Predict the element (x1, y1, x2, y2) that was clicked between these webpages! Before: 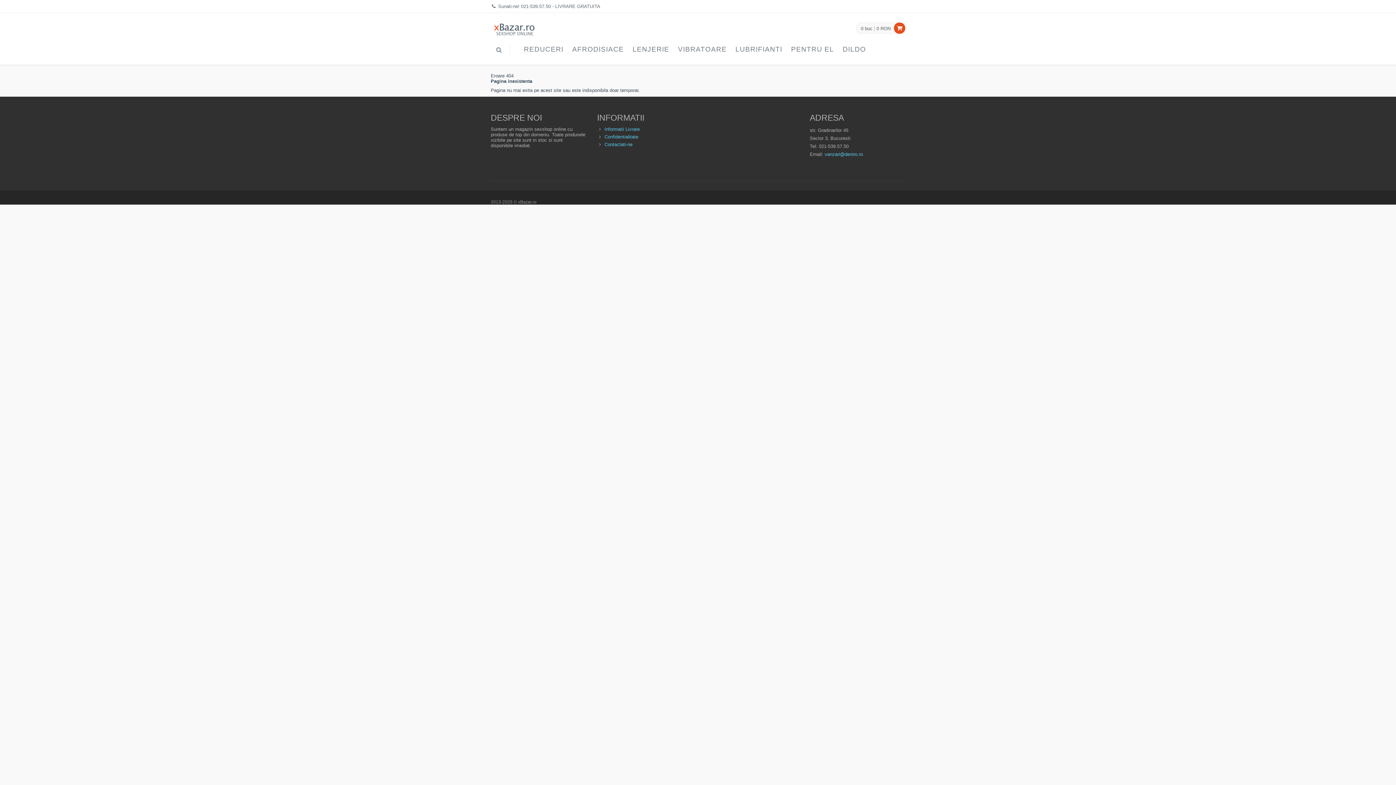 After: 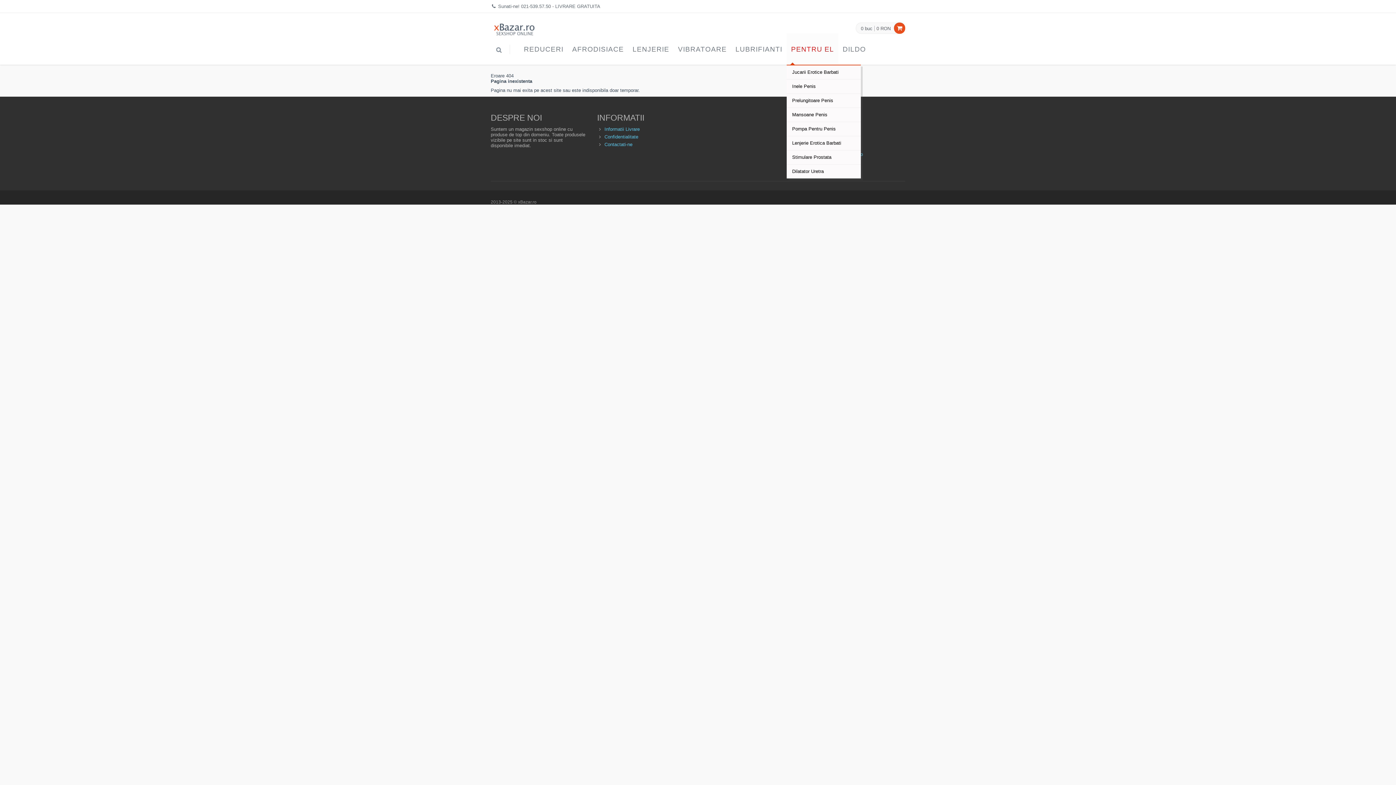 Action: bbox: (786, 33, 838, 64) label: PENTRU EL